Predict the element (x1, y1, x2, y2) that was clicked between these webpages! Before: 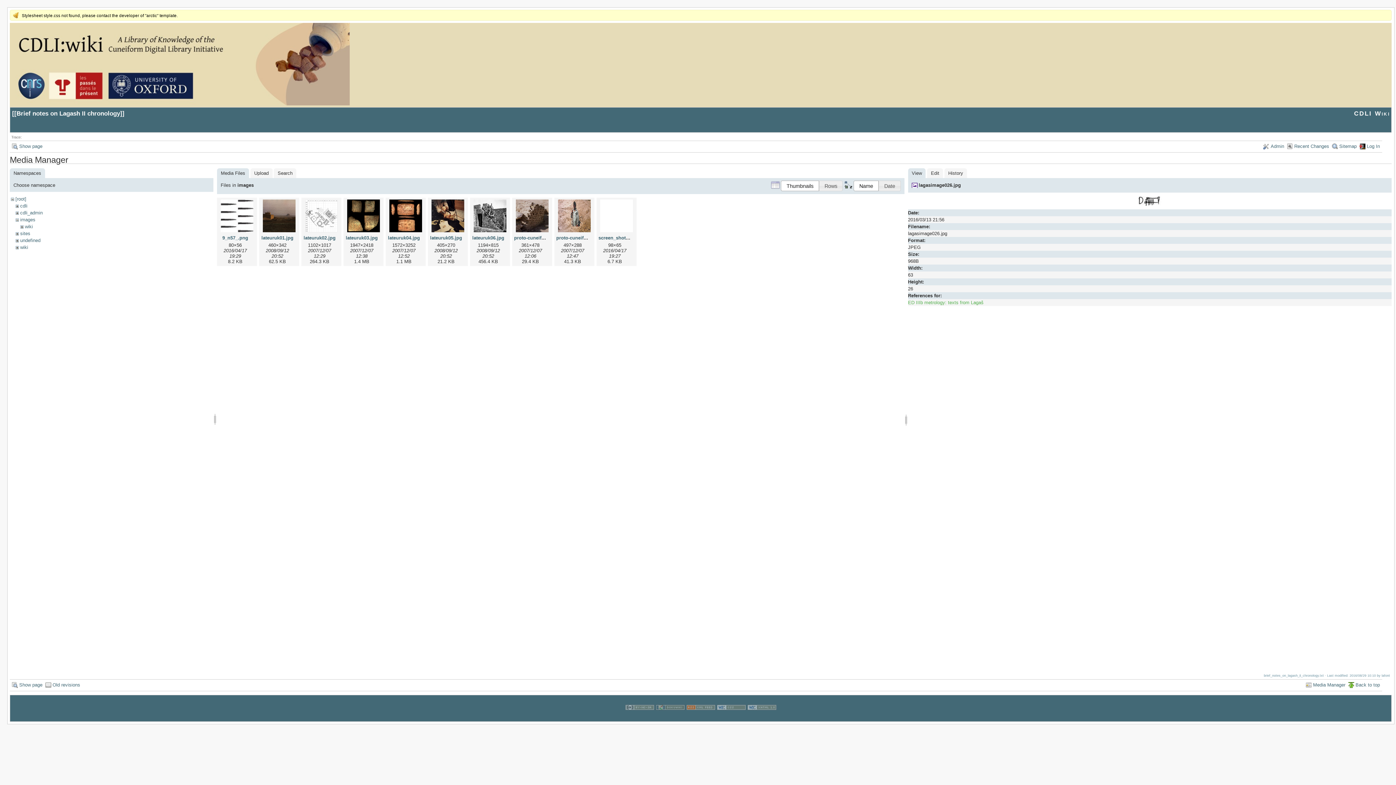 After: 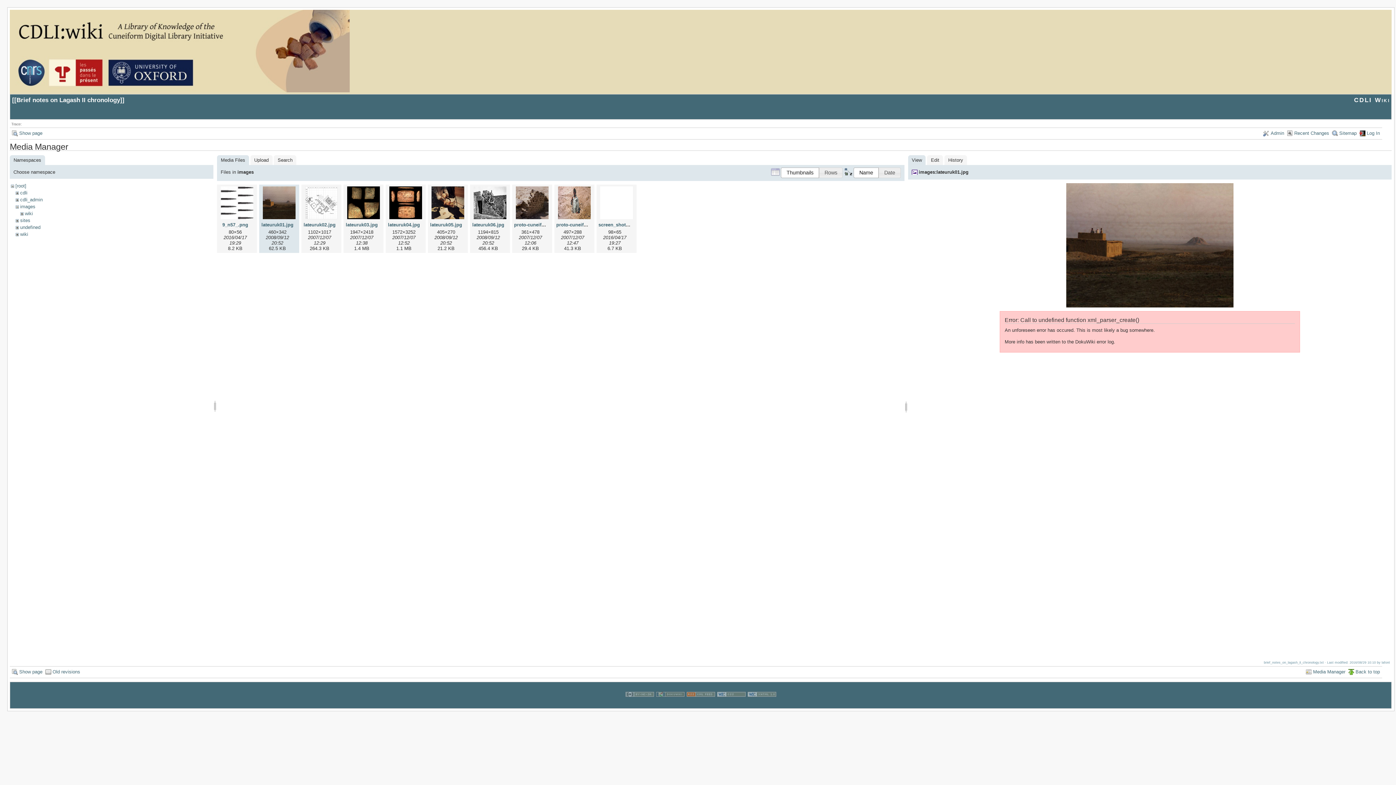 Action: bbox: (261, 199, 297, 233)